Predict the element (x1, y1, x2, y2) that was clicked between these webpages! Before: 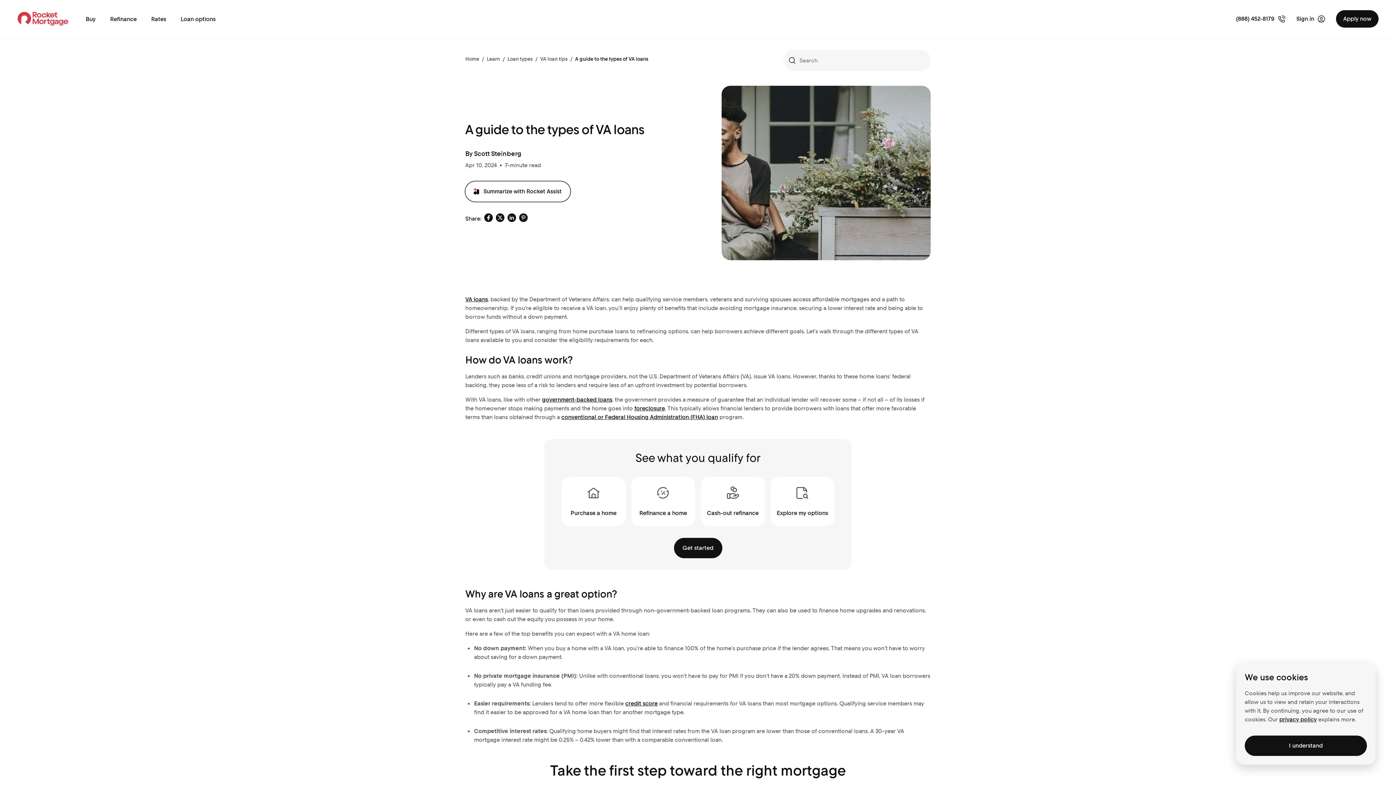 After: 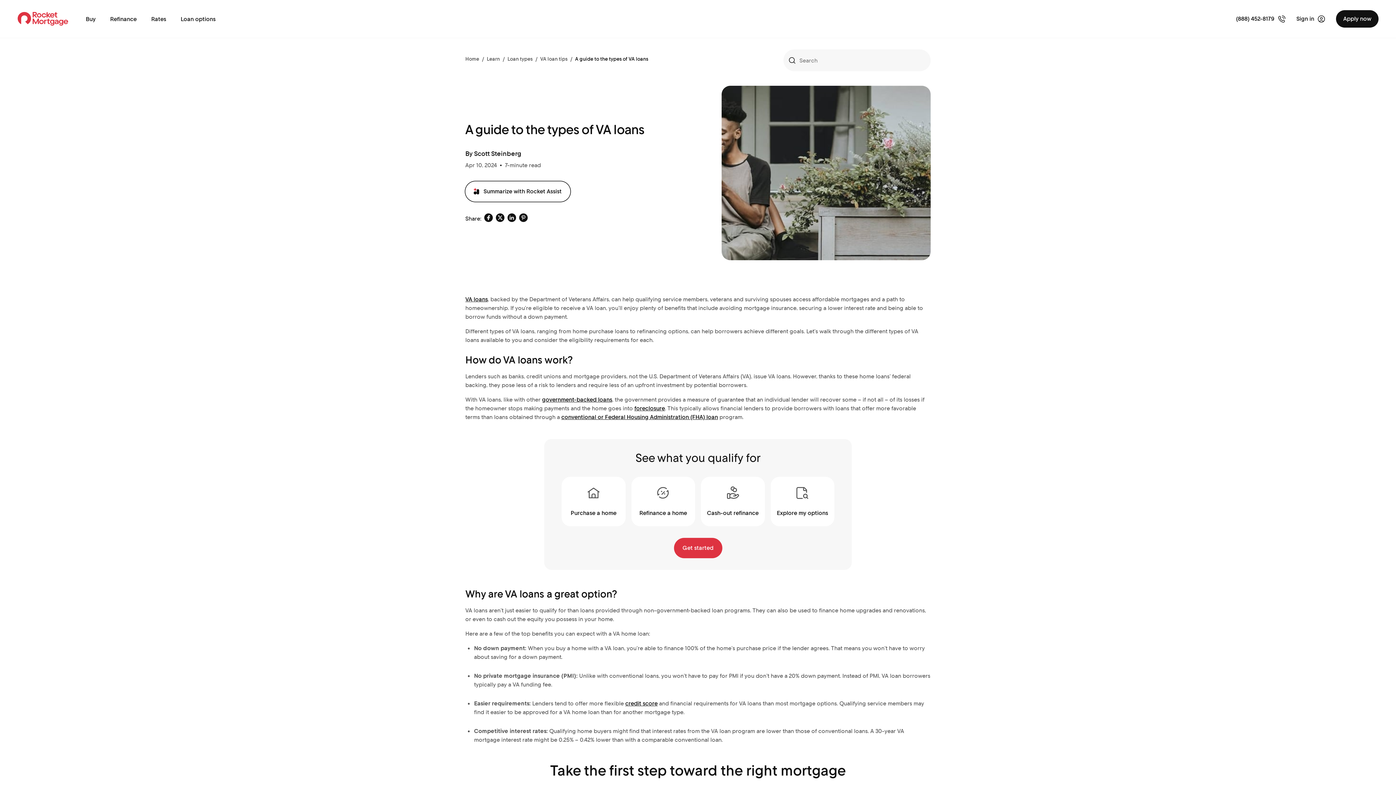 Action: label: Get started bbox: (674, 538, 722, 558)